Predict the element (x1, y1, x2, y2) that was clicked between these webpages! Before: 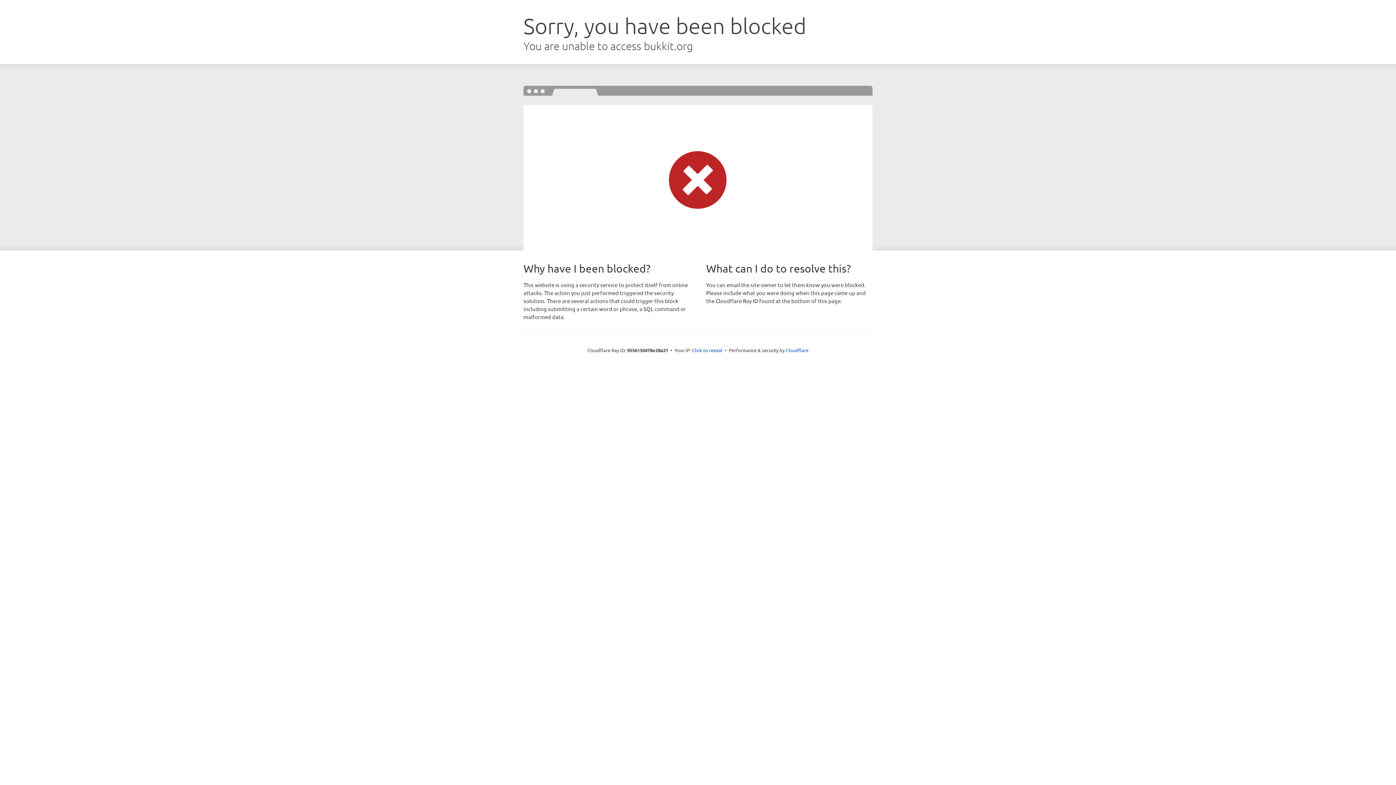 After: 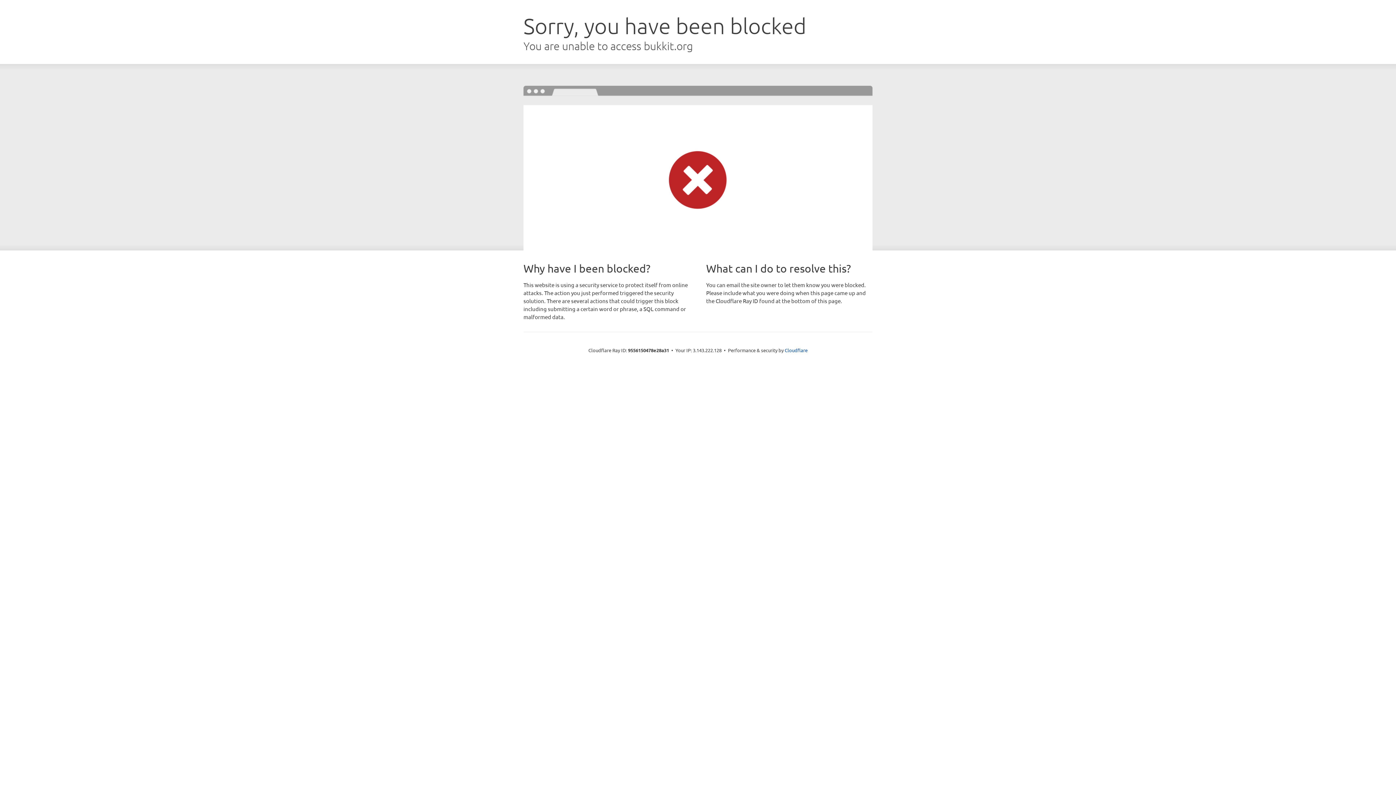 Action: bbox: (692, 346, 722, 353) label: Click to reveal